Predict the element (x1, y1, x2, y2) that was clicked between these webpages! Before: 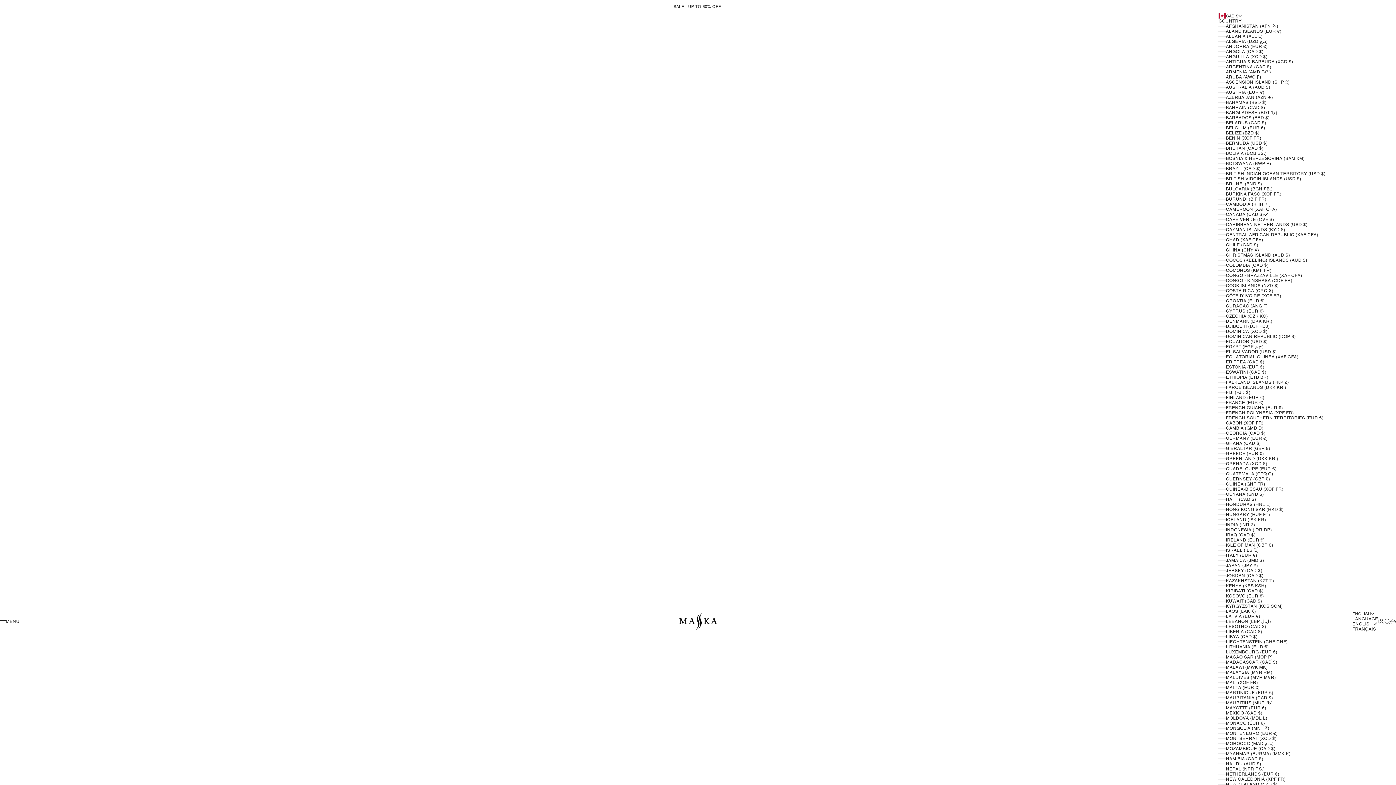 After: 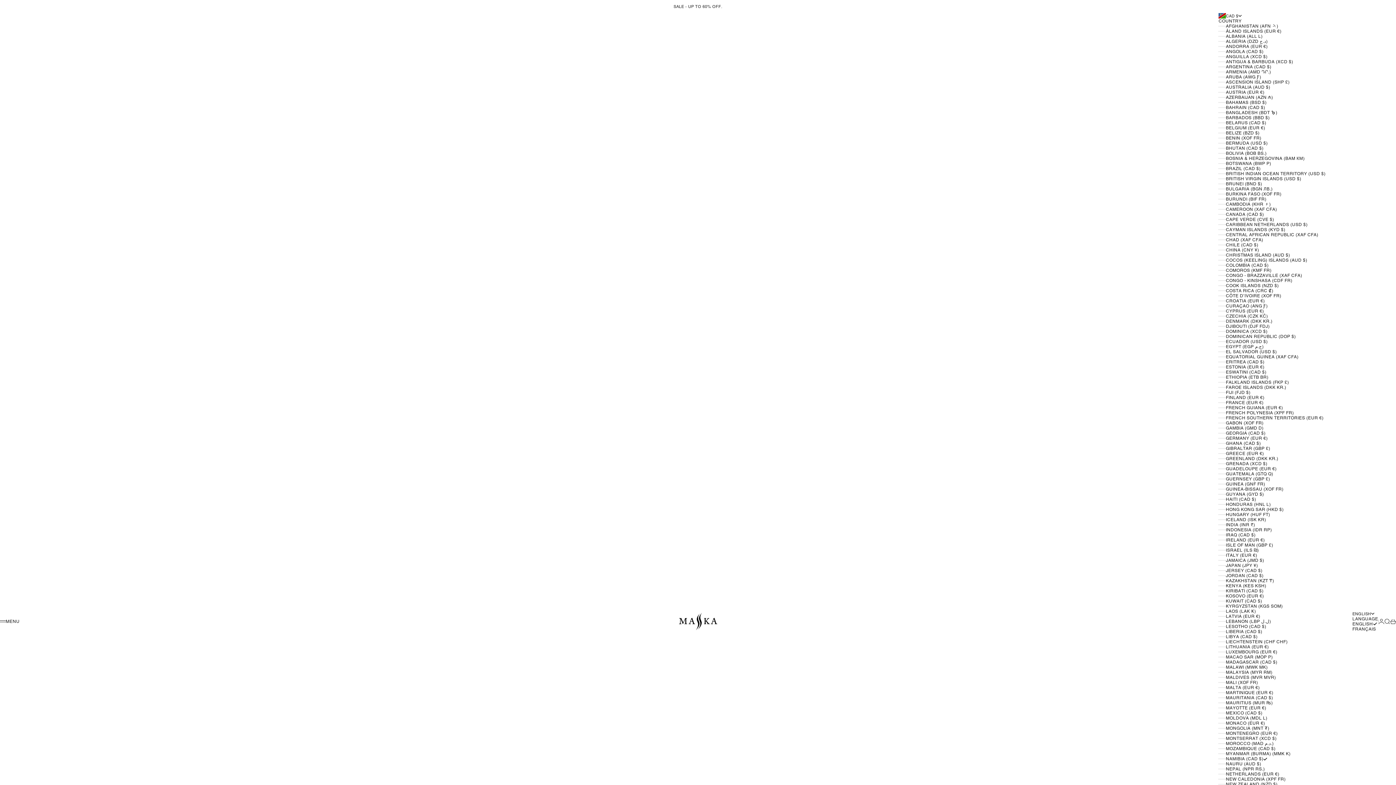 Action: label: NAMIBIA (CAD $) bbox: (1218, 756, 1352, 761)